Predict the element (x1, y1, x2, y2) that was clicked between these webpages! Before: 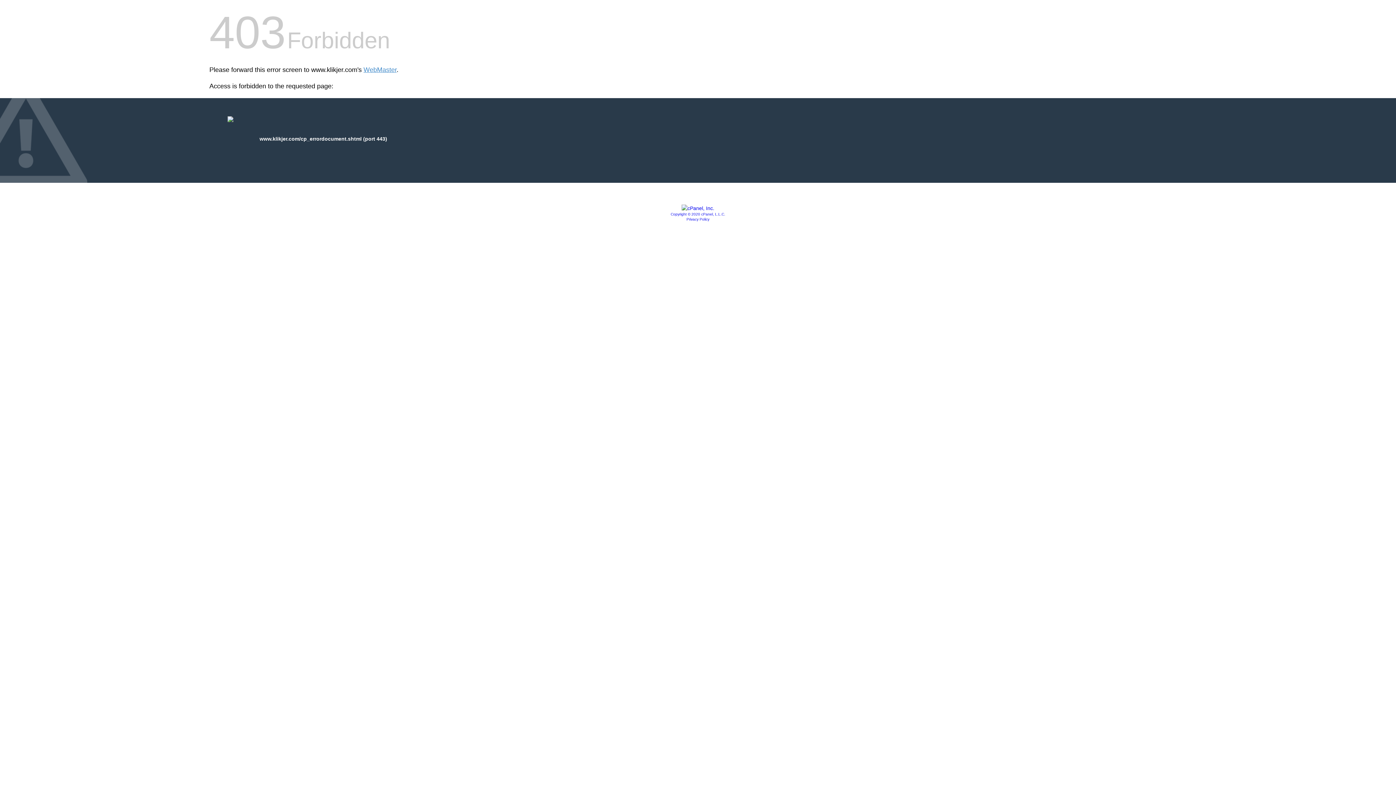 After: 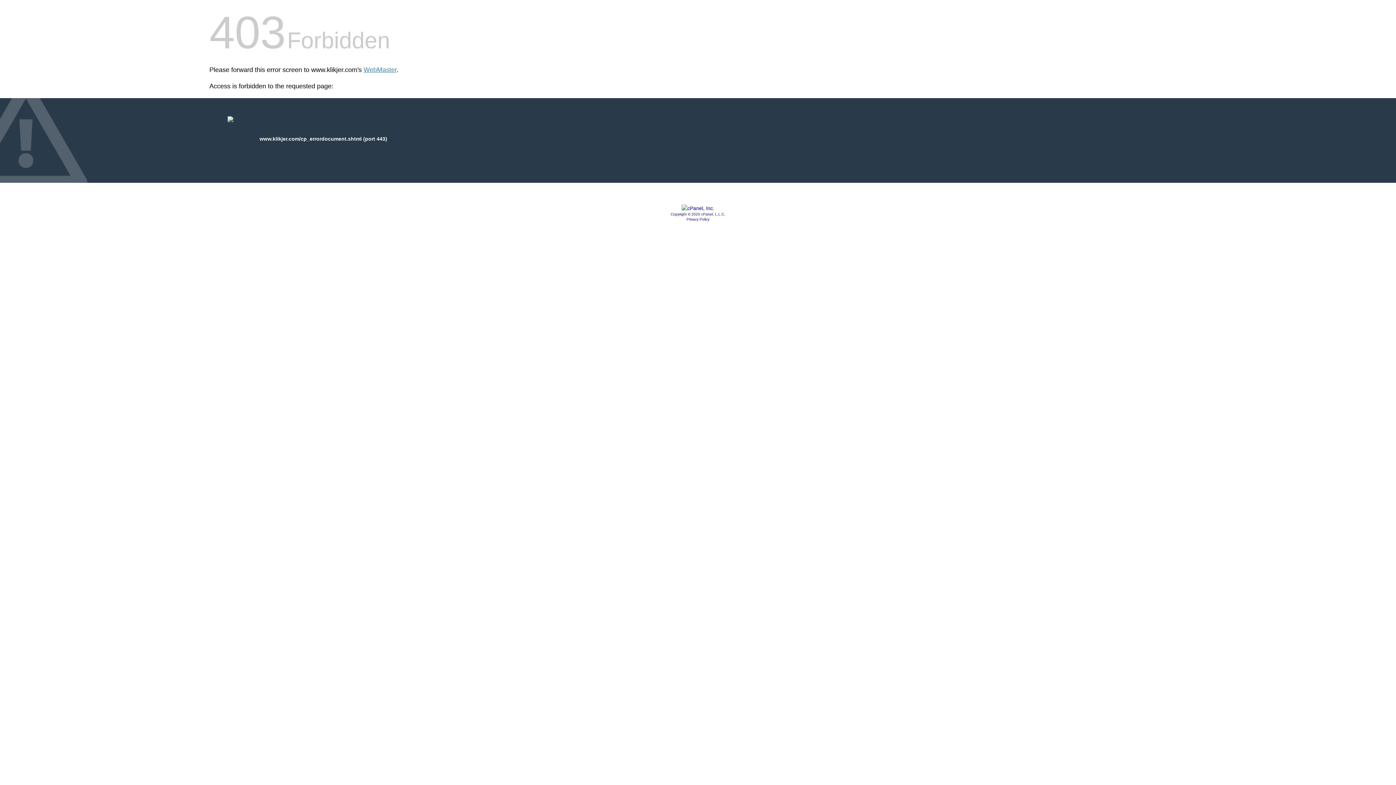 Action: bbox: (681, 205, 714, 211)